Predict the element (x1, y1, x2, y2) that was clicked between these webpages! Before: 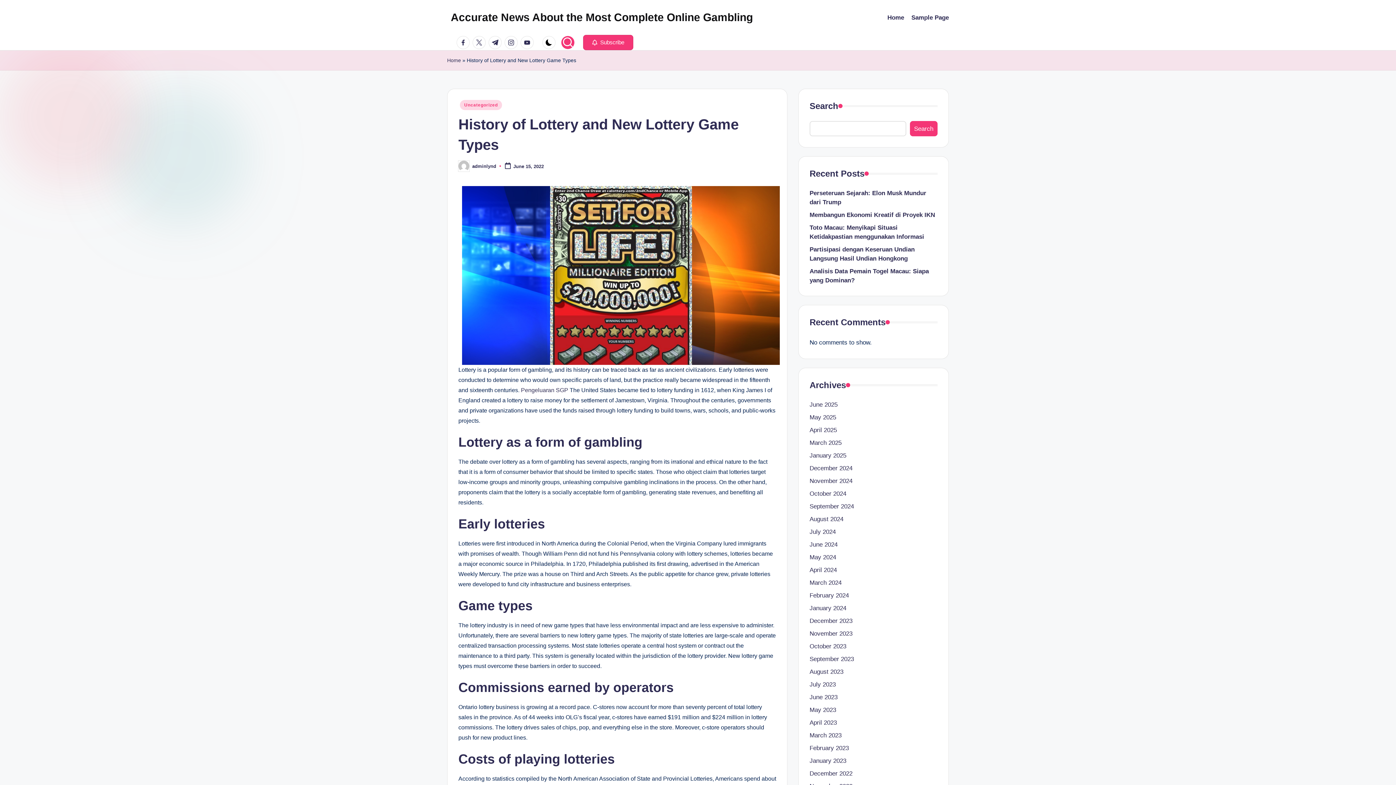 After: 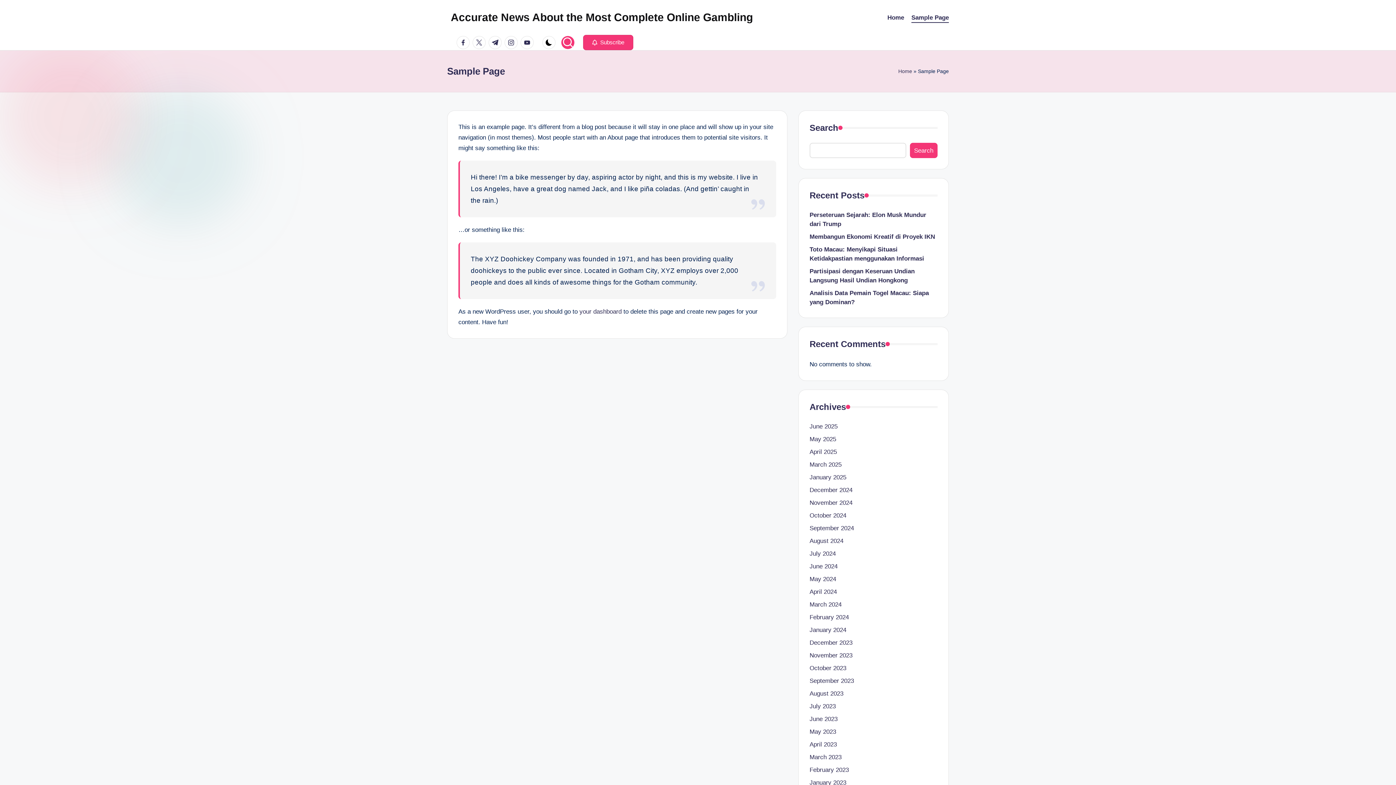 Action: label: Sample Page bbox: (911, 12, 949, 22)